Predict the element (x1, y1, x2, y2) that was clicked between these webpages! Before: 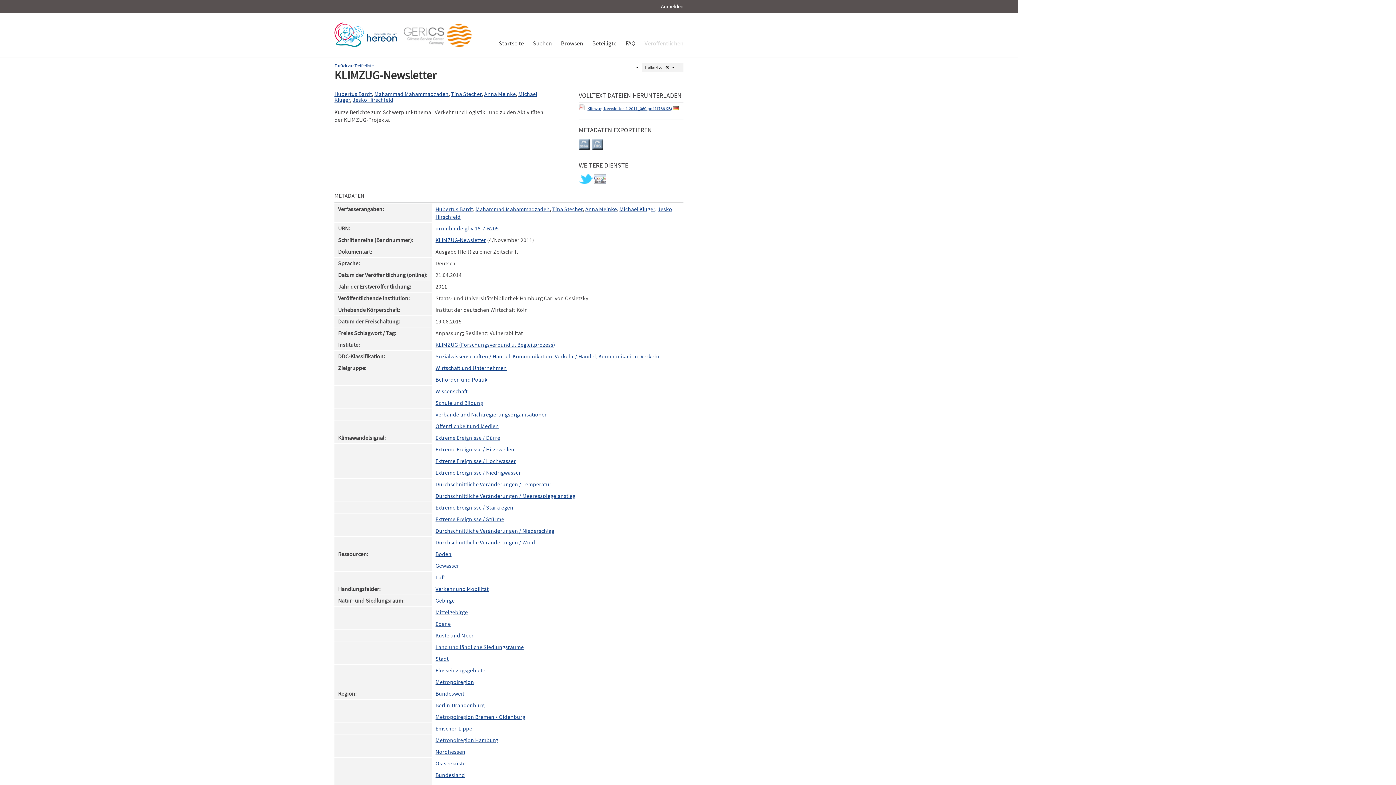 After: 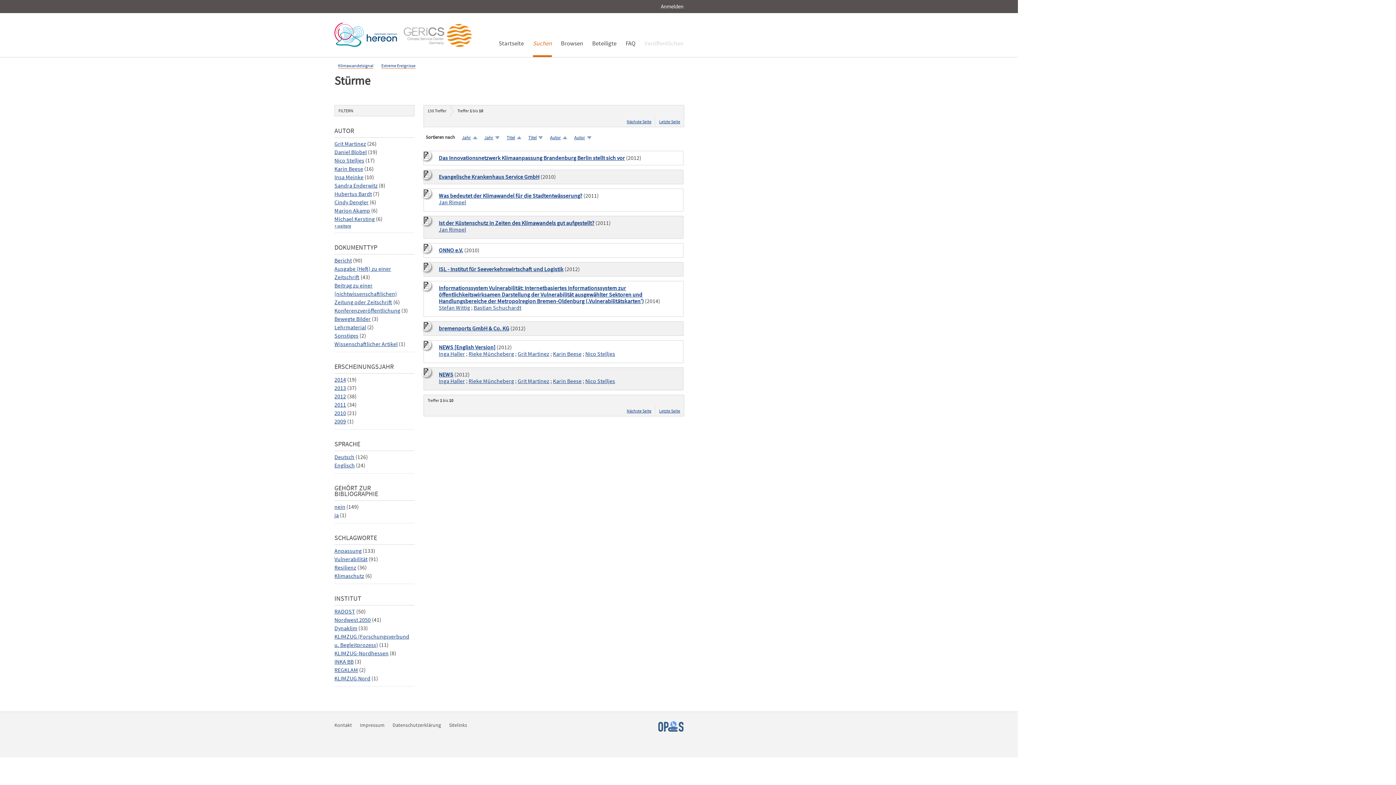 Action: label: Extreme Ereignisse / Stürme bbox: (435, 516, 504, 522)